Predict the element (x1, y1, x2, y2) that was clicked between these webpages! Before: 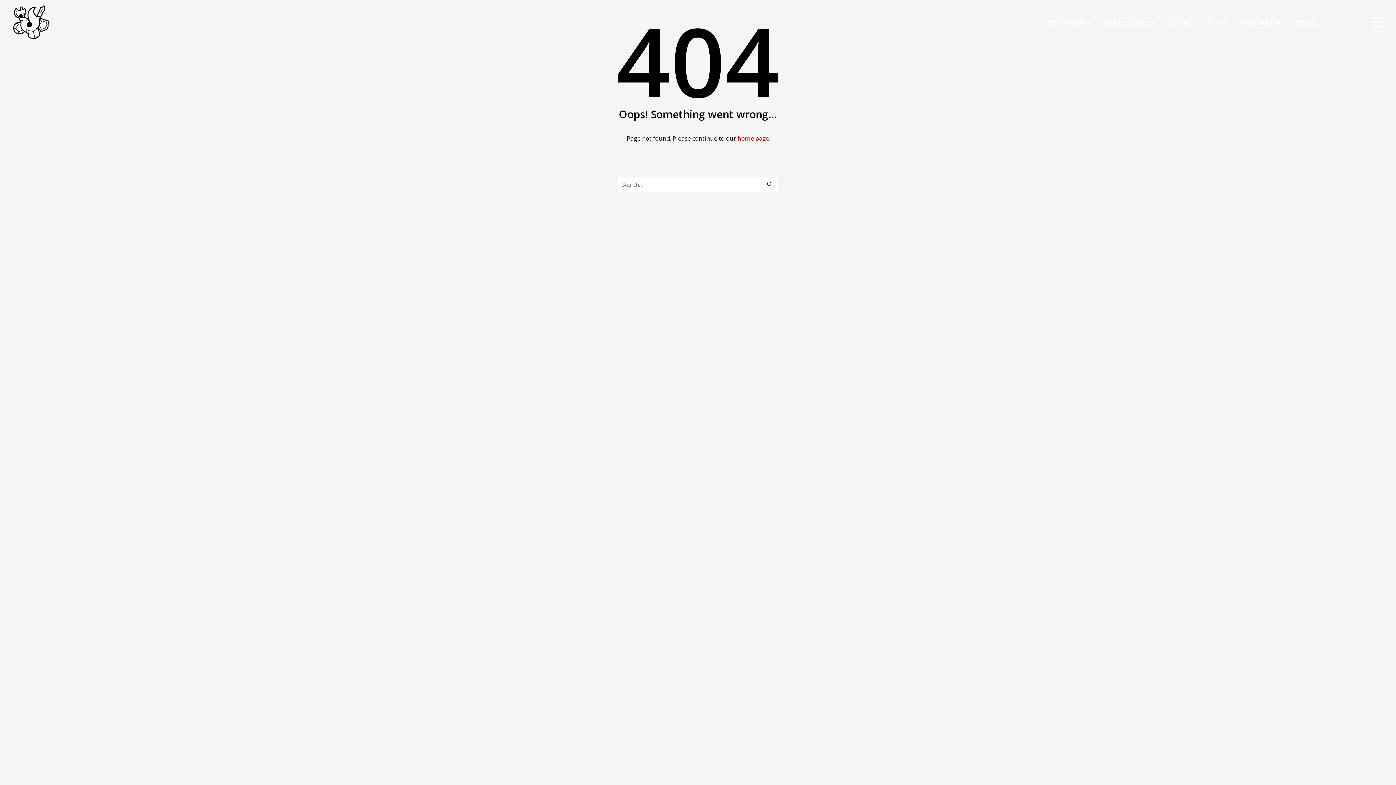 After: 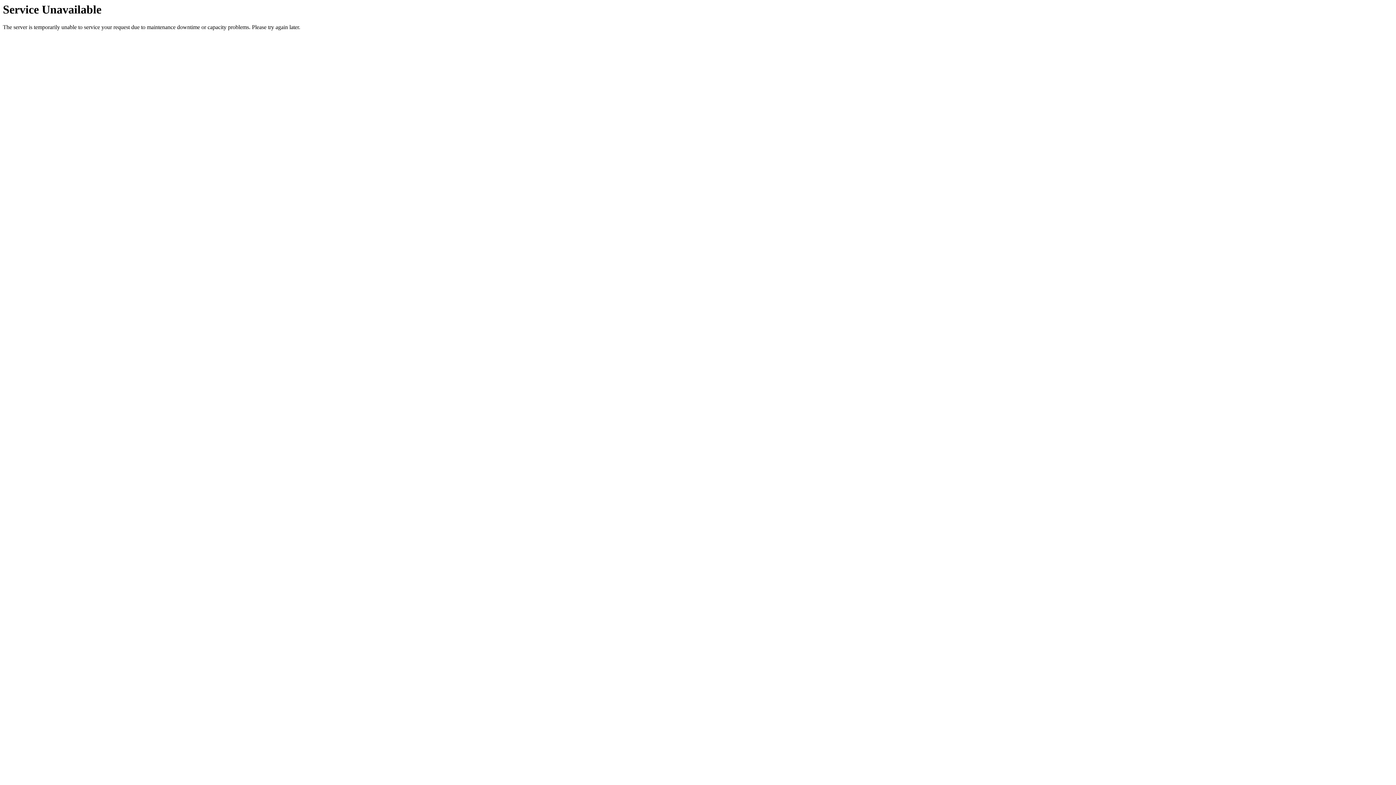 Action: bbox: (1043, 12, 1097, 32) label: Verhalenvlam